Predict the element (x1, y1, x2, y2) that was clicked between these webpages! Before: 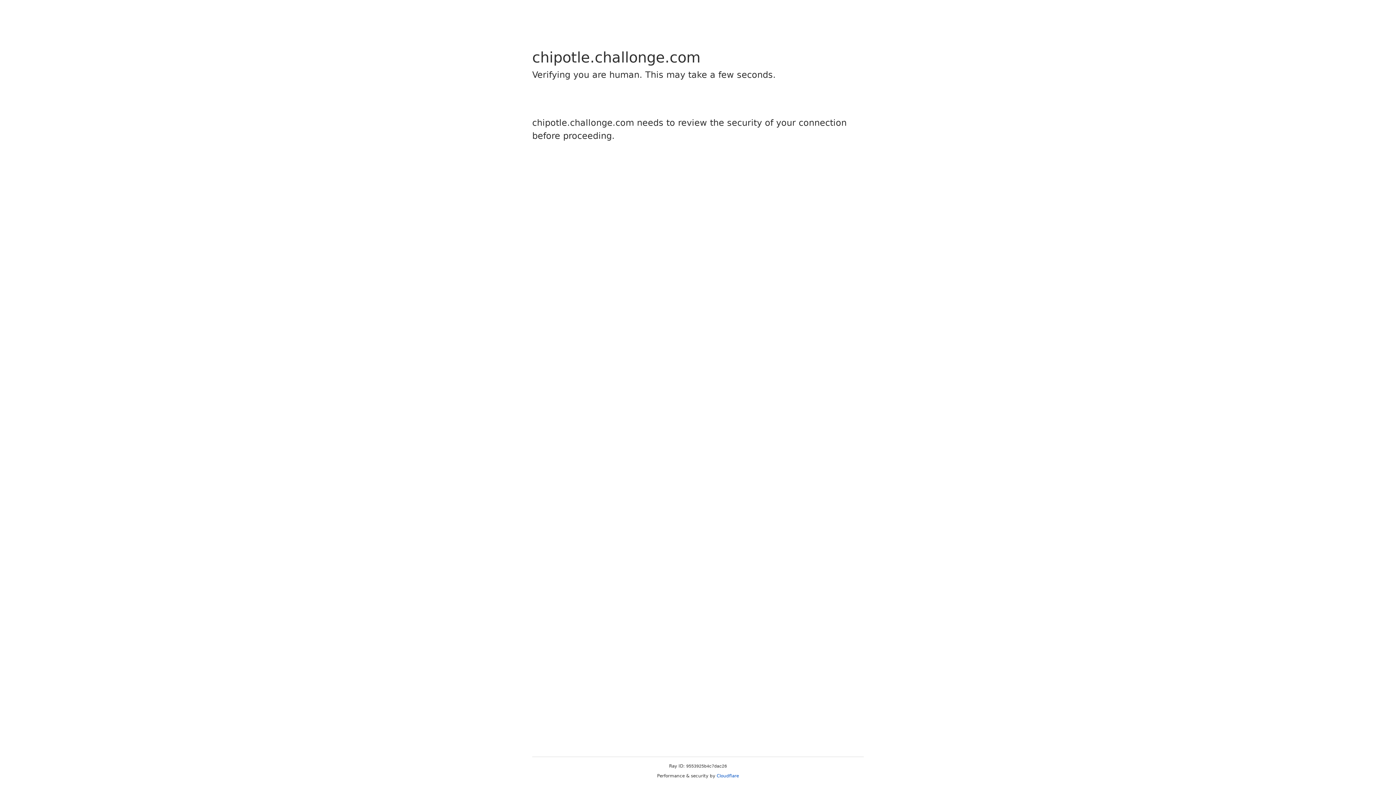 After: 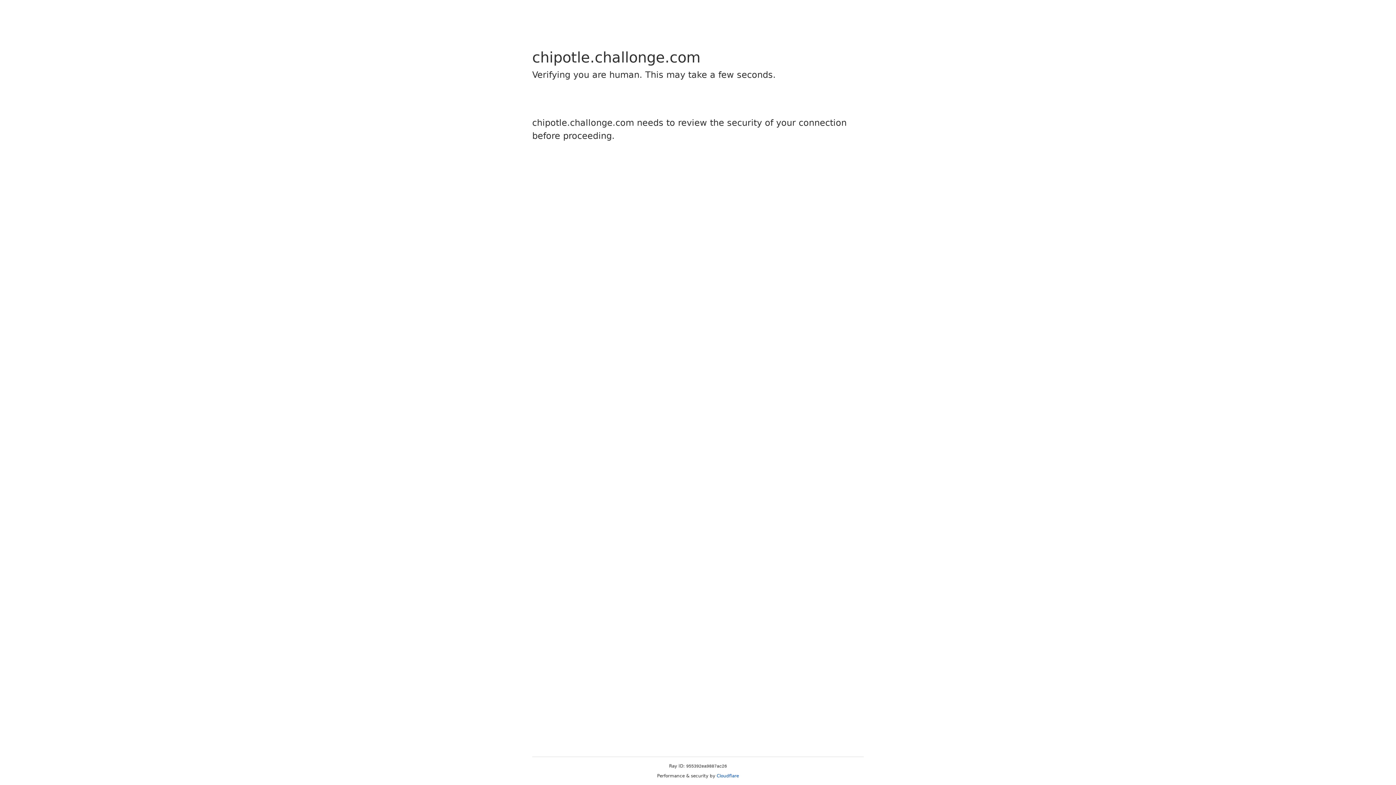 Action: bbox: (716, 773, 739, 778) label: Cloudflare